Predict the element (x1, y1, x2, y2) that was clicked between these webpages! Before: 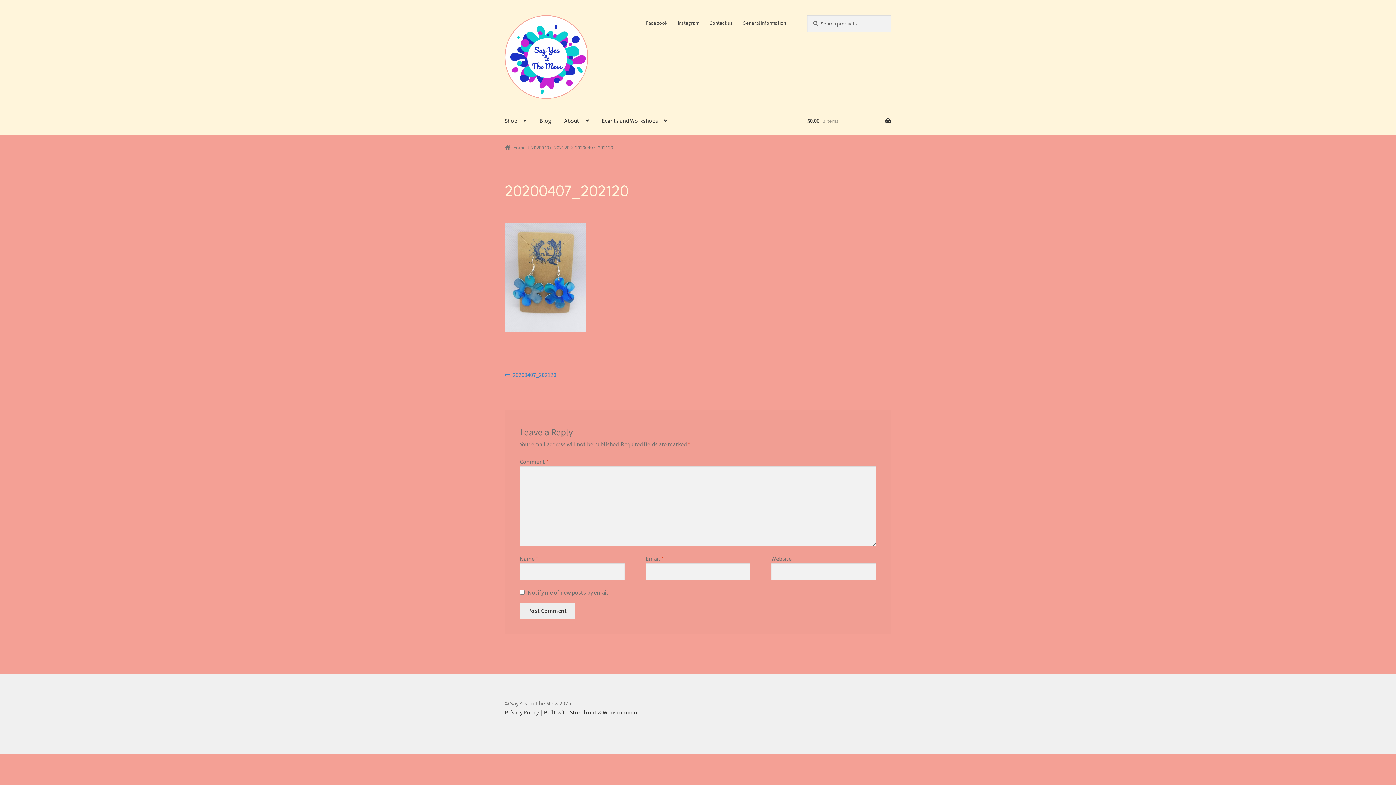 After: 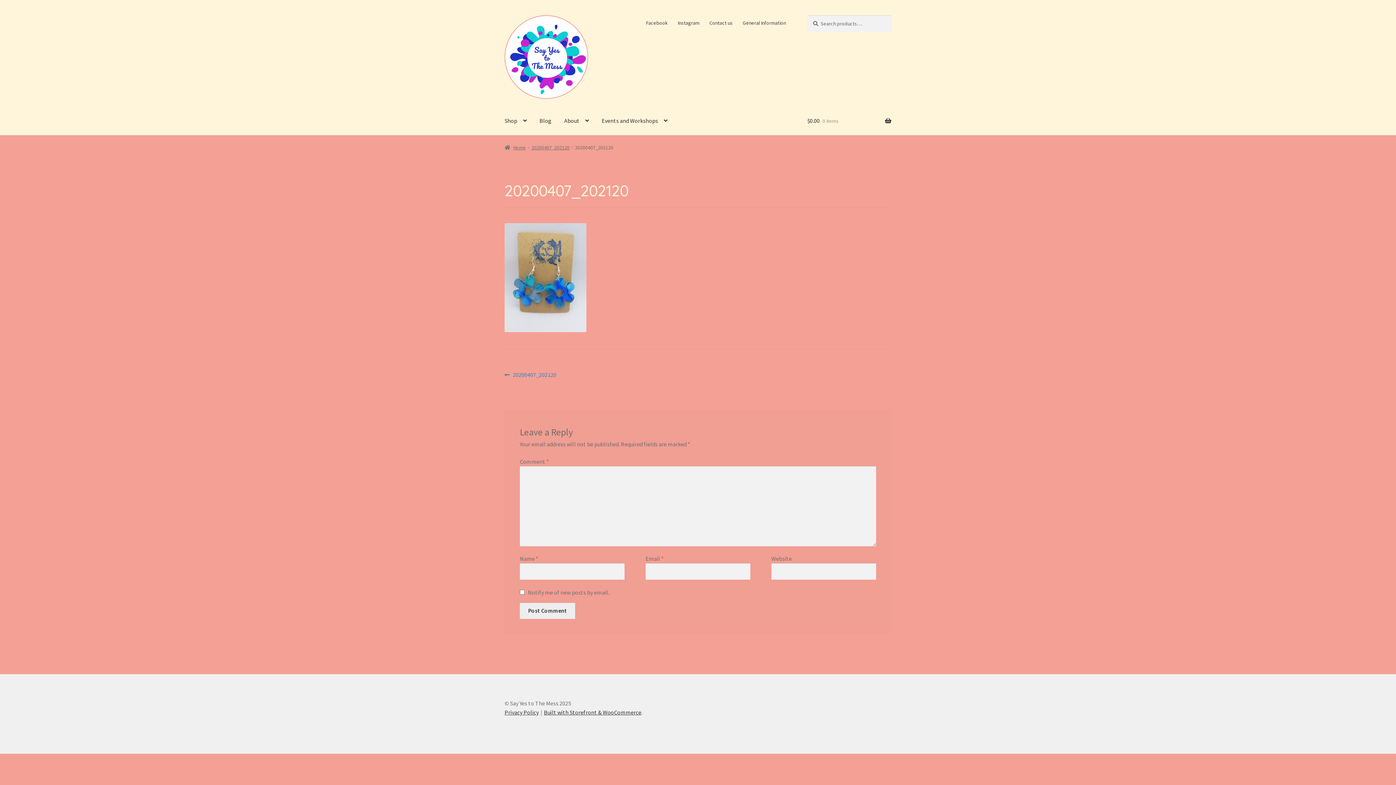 Action: label: 20200407_202120 bbox: (531, 144, 569, 150)